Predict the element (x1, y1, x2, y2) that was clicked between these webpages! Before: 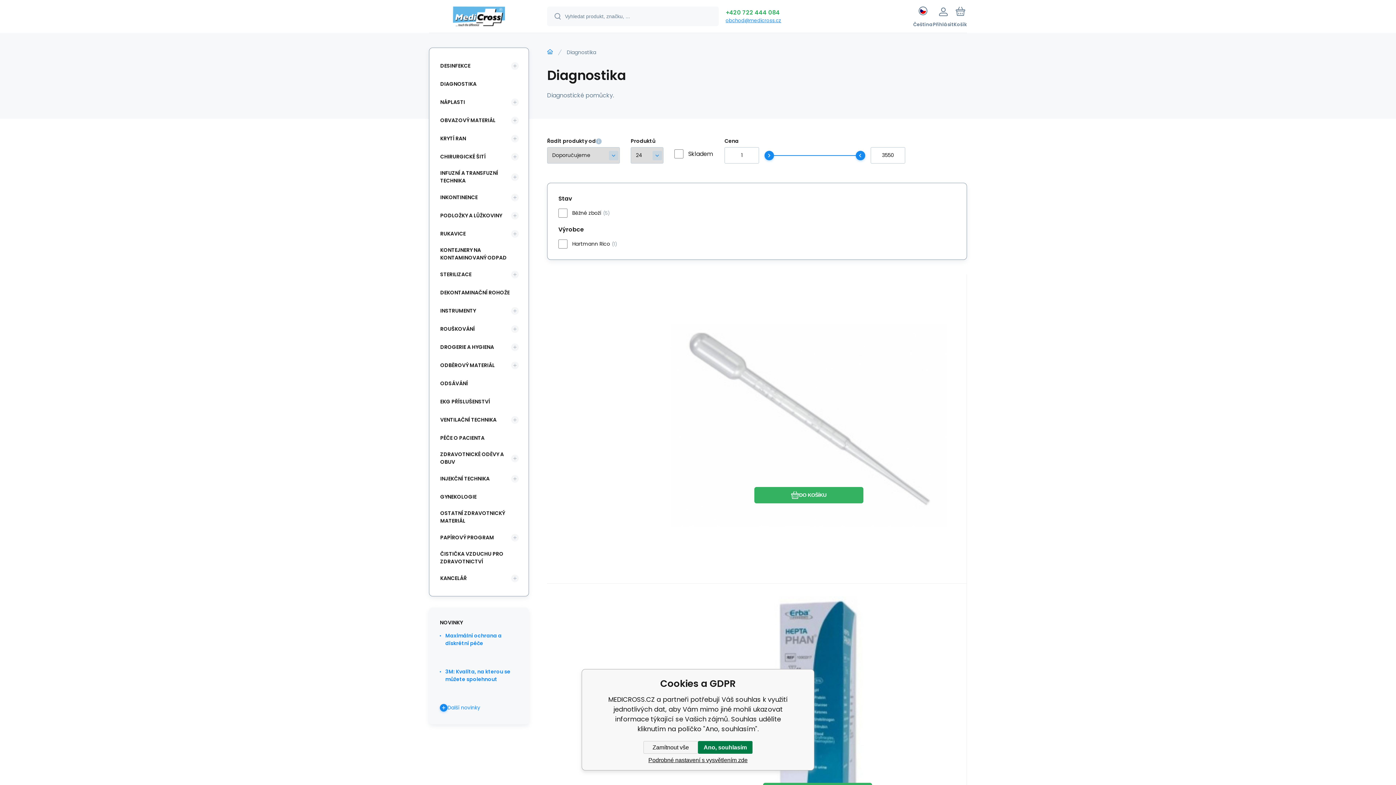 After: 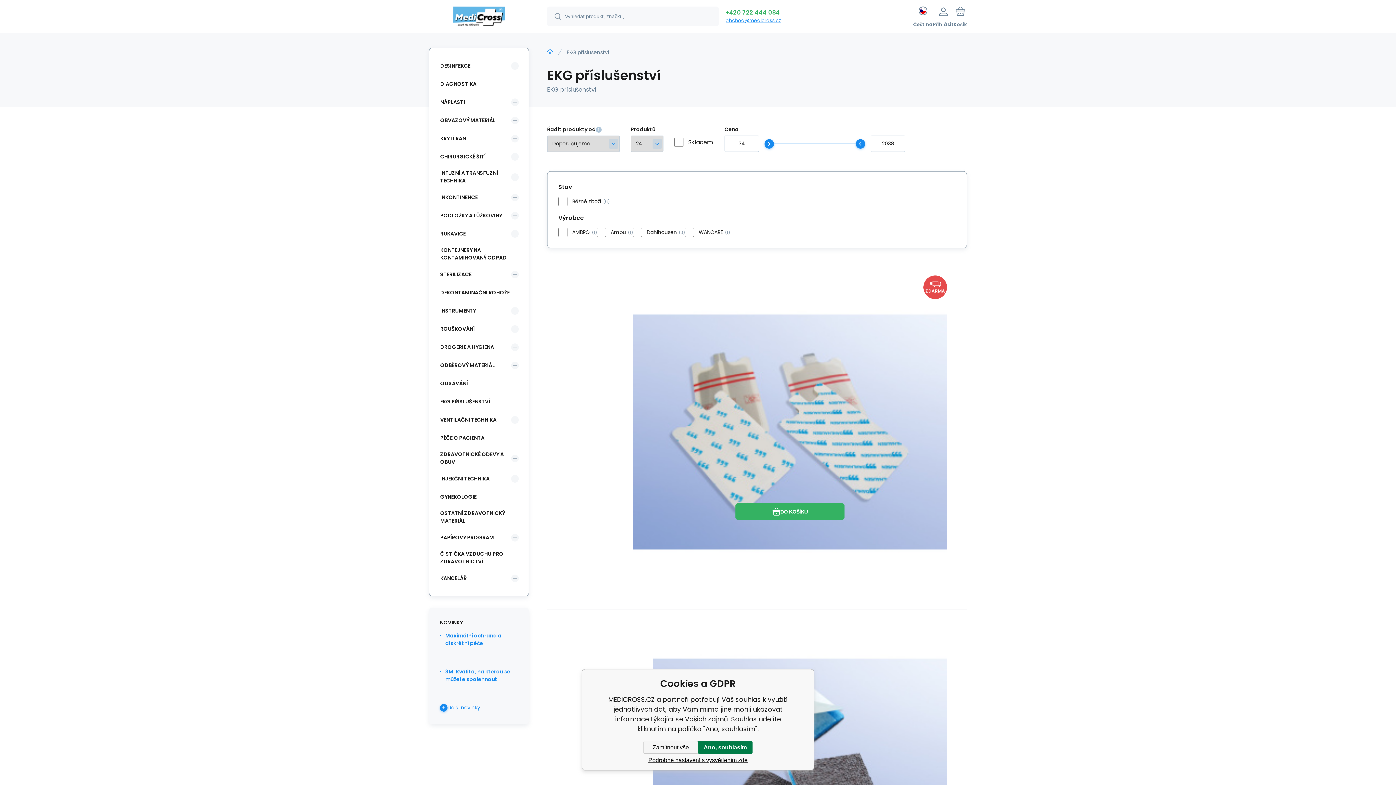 Action: label: EKG PŘÍSLUŠENSTVÍ bbox: (436, 394, 518, 409)